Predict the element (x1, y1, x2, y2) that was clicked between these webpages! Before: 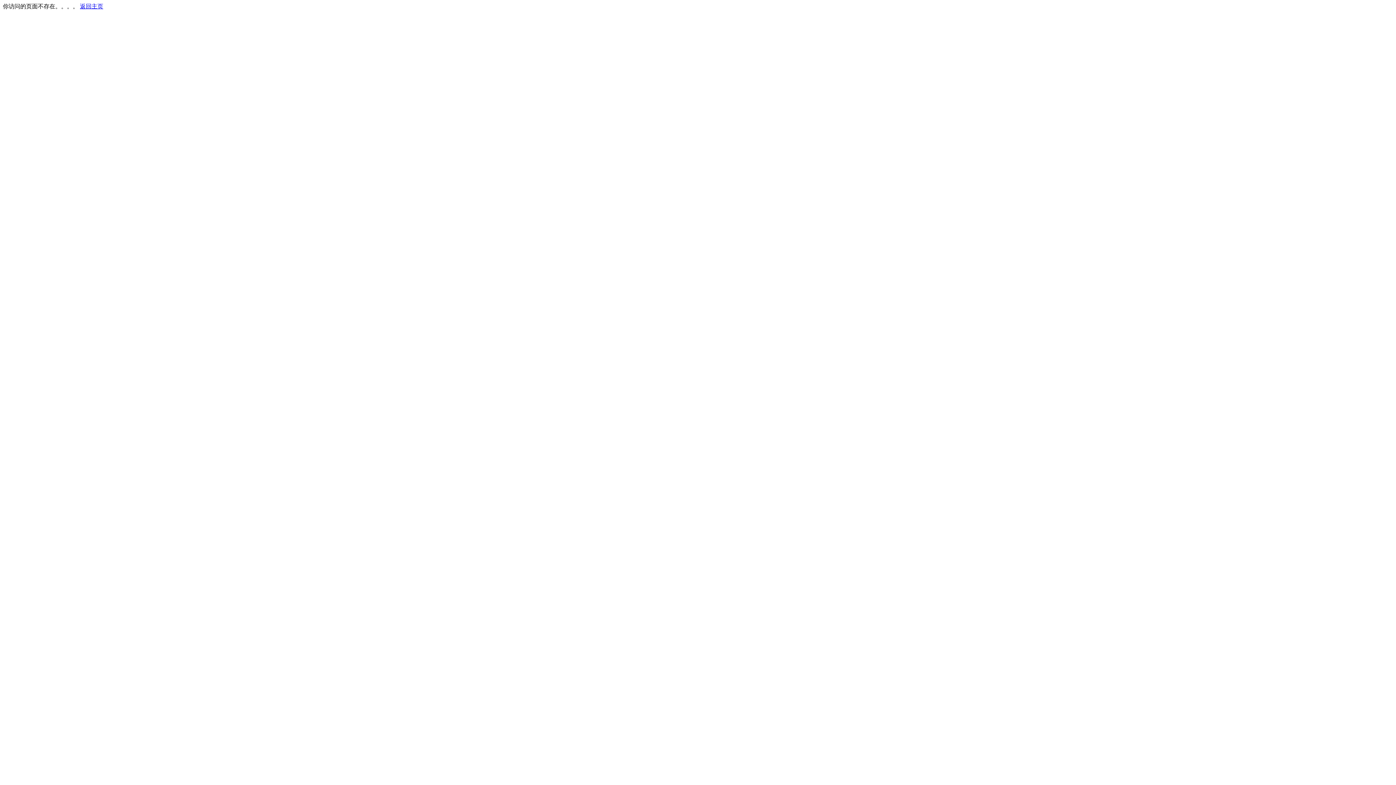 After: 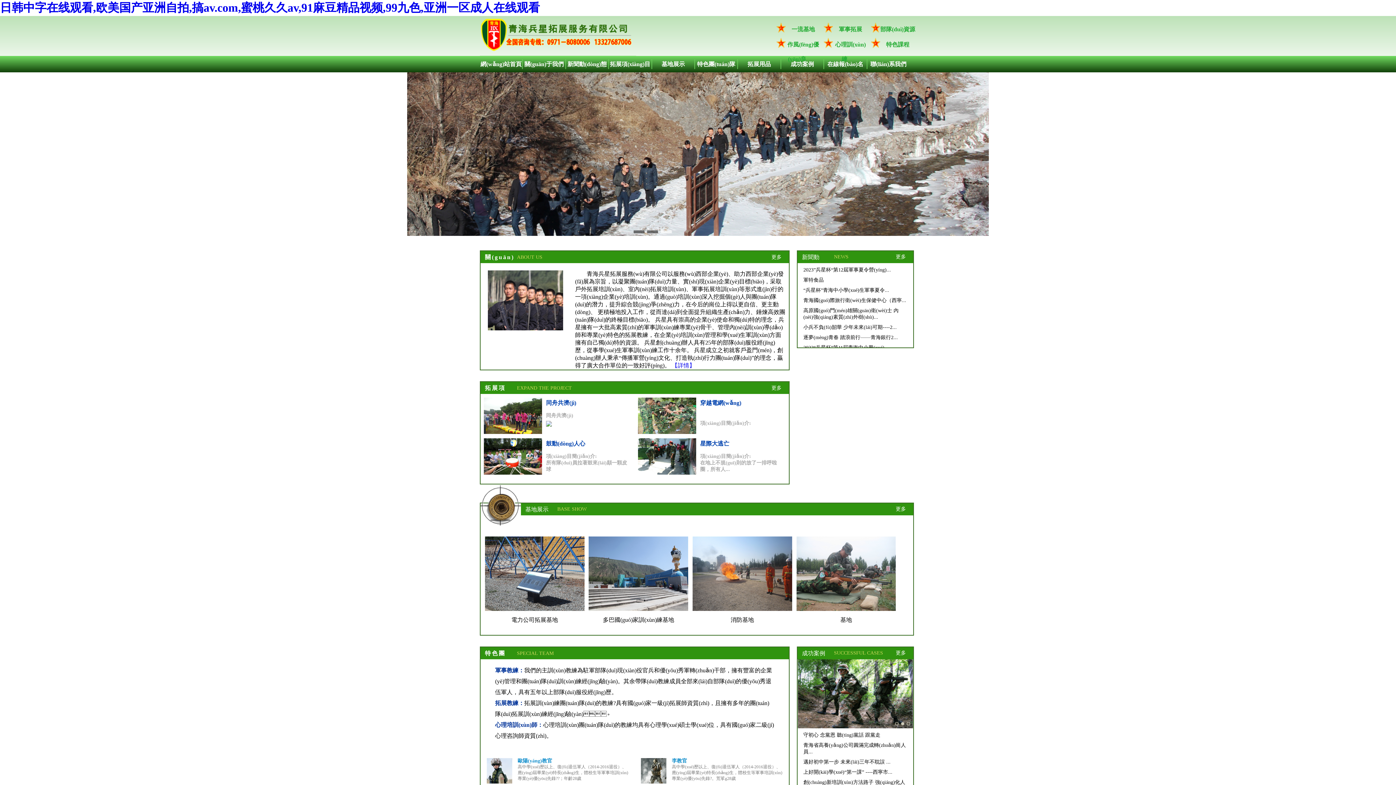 Action: label: 返回主页 bbox: (80, 3, 103, 9)